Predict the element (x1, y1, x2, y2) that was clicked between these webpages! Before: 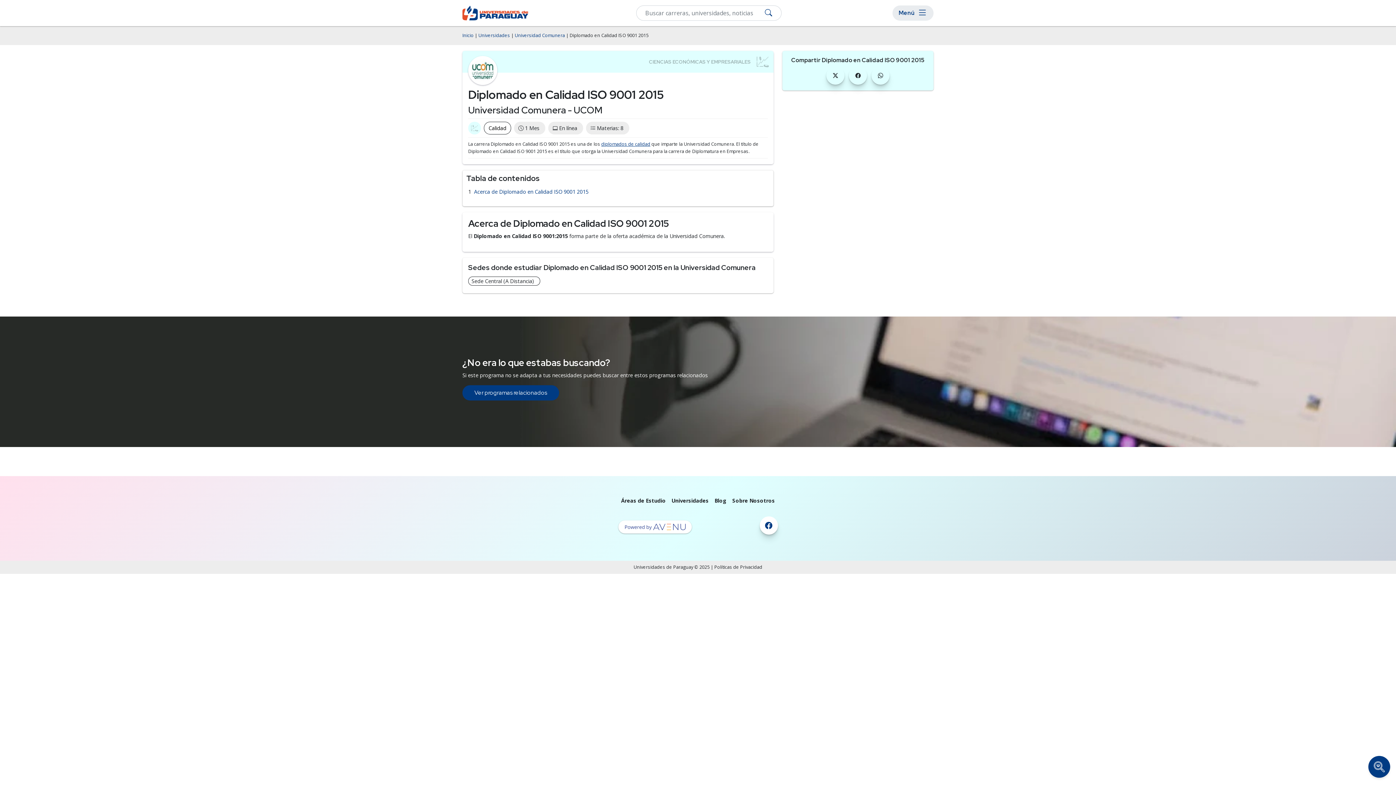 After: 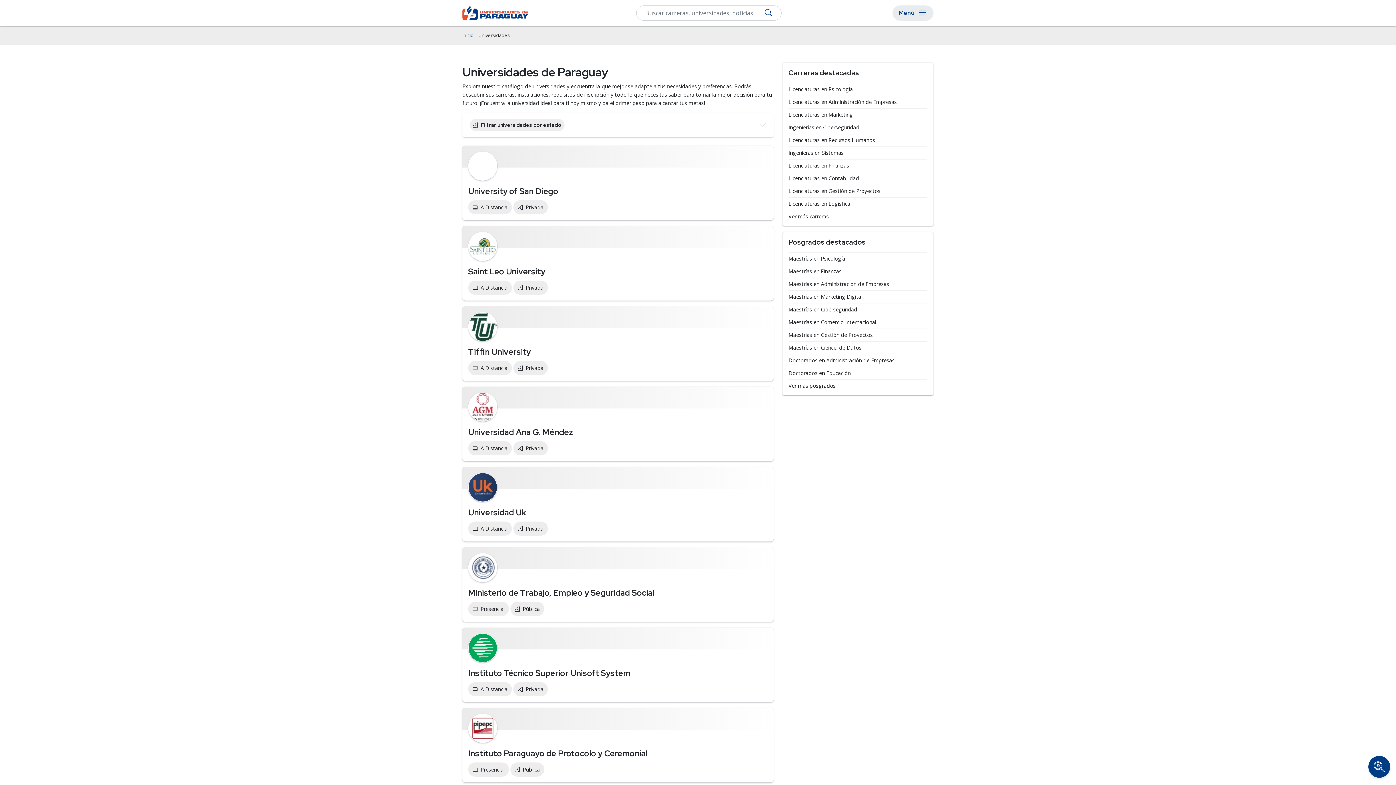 Action: bbox: (478, 32, 510, 38) label: Universidades